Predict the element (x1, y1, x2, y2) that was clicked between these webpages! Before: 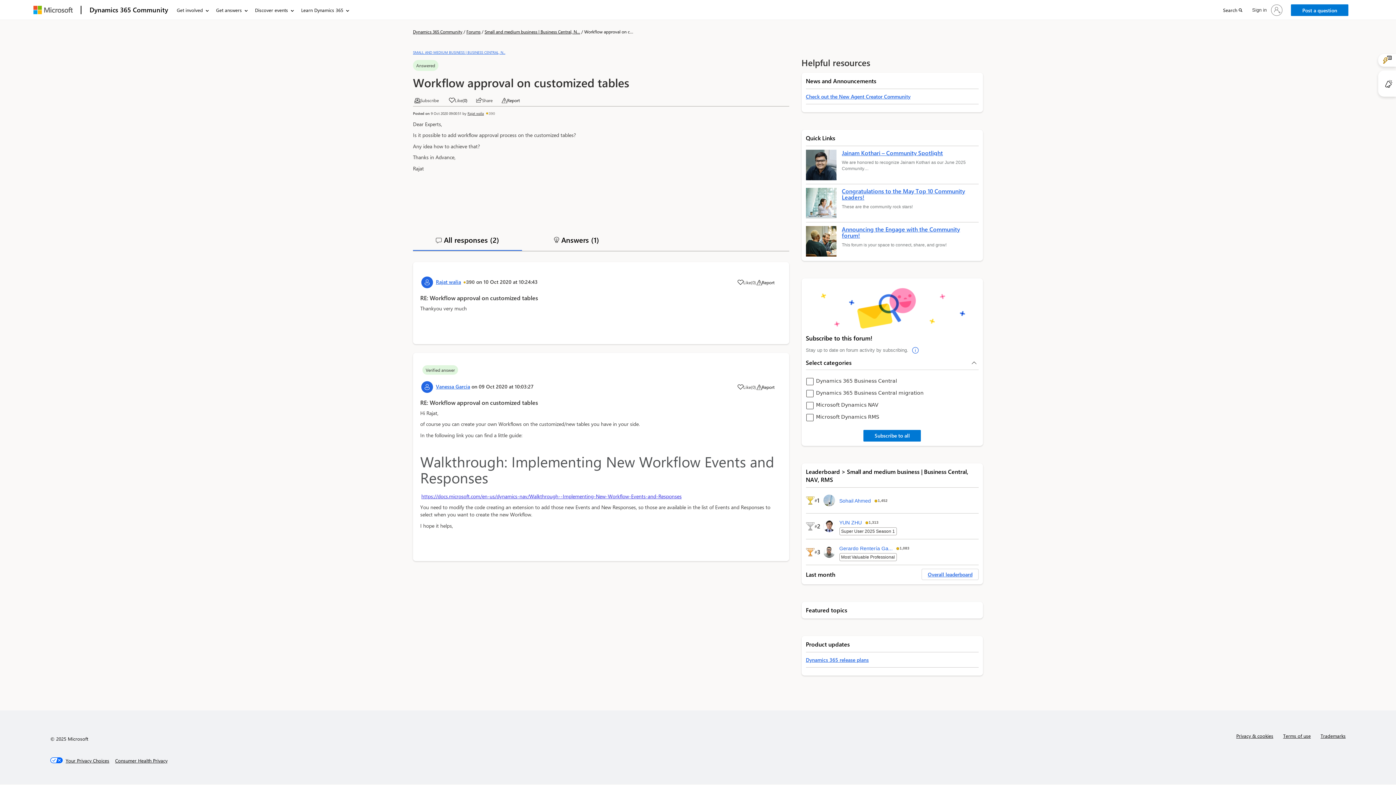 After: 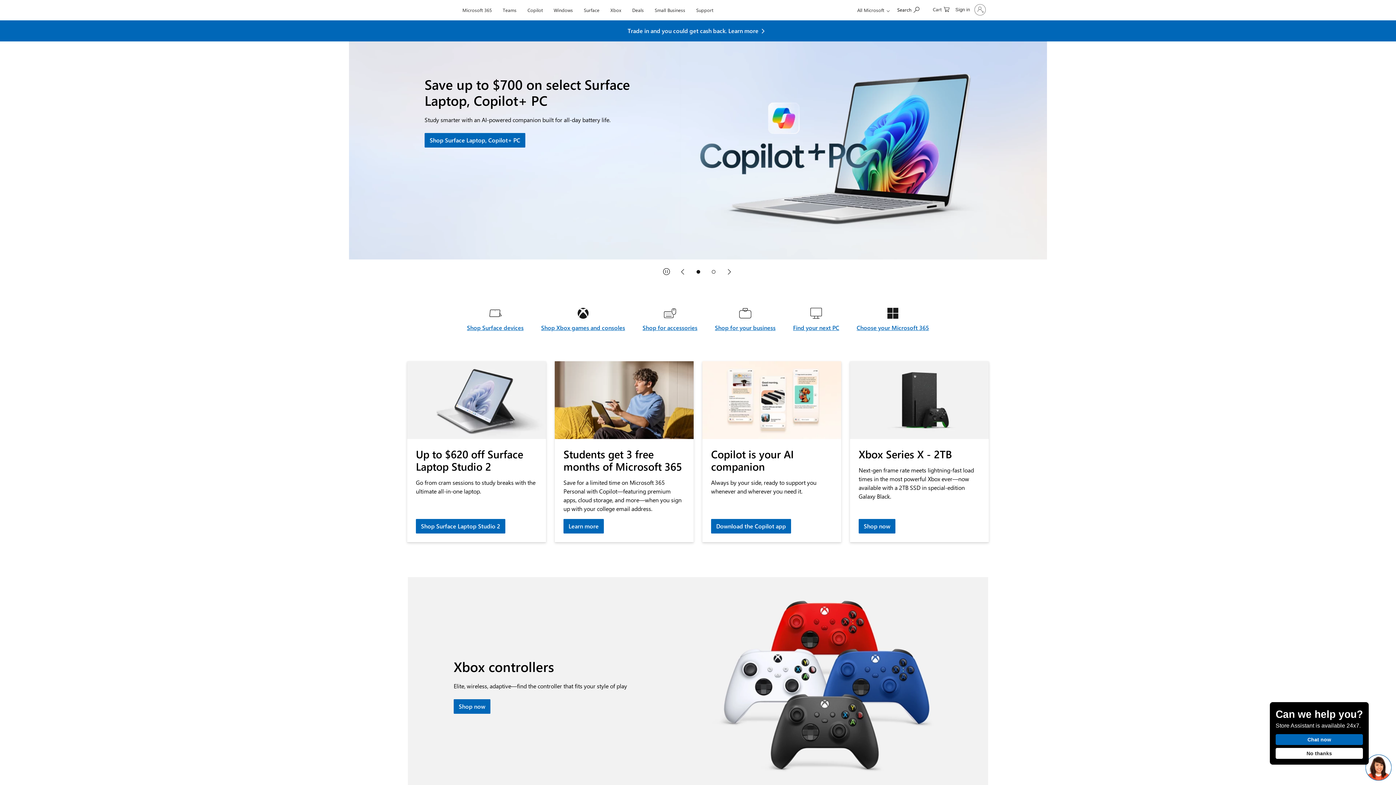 Action: label: Navigate to Microsoft.com bbox: (33, 5, 72, 14)